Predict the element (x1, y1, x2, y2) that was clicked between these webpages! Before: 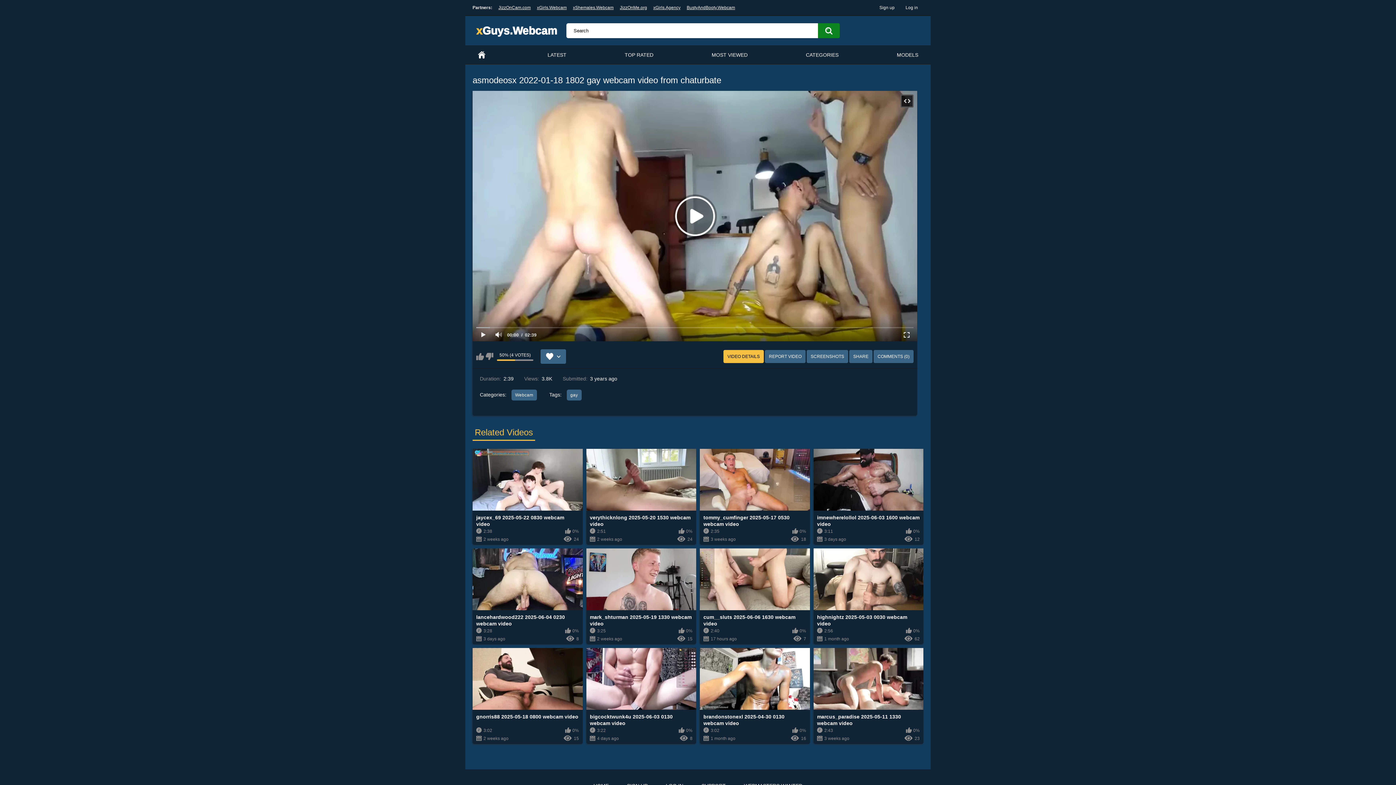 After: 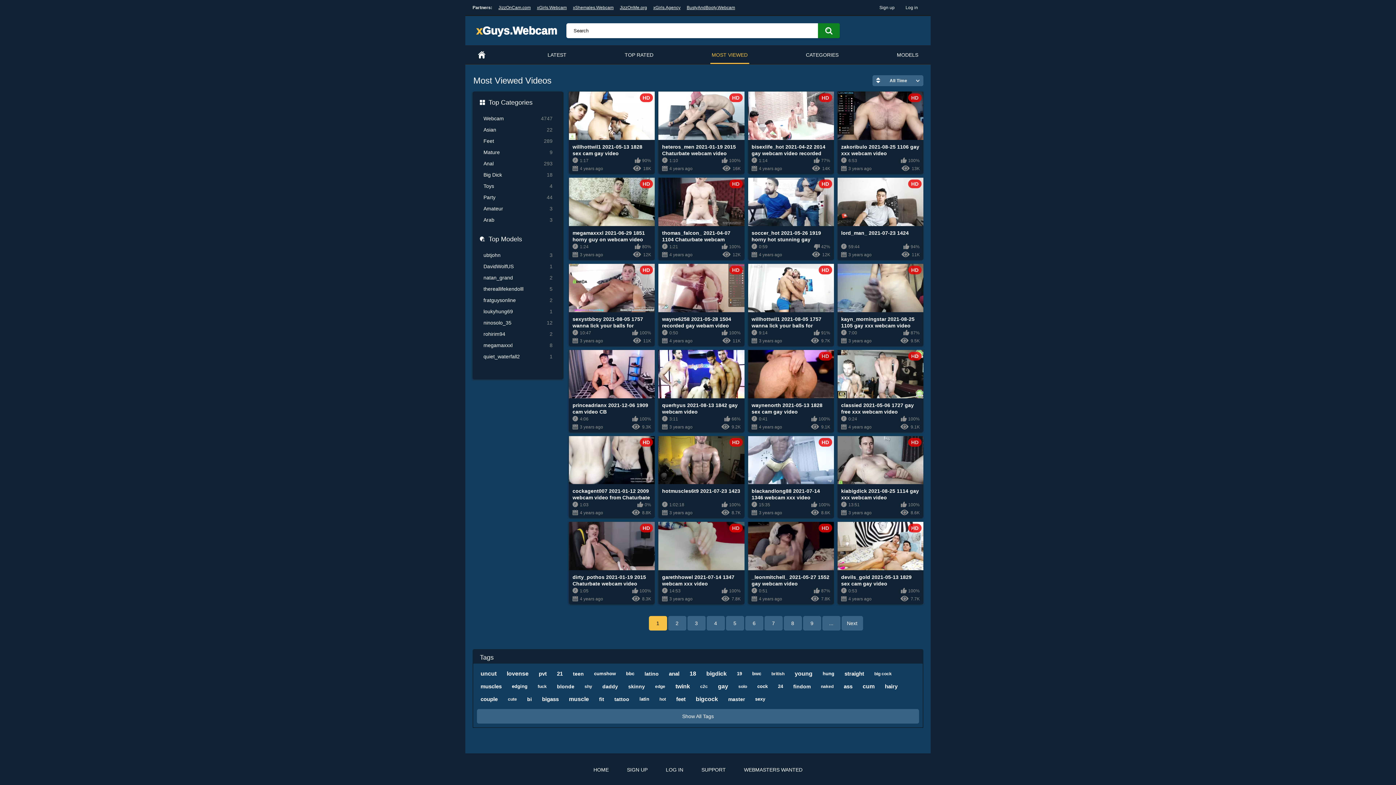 Action: bbox: (710, 45, 749, 64) label: MOST VIEWED